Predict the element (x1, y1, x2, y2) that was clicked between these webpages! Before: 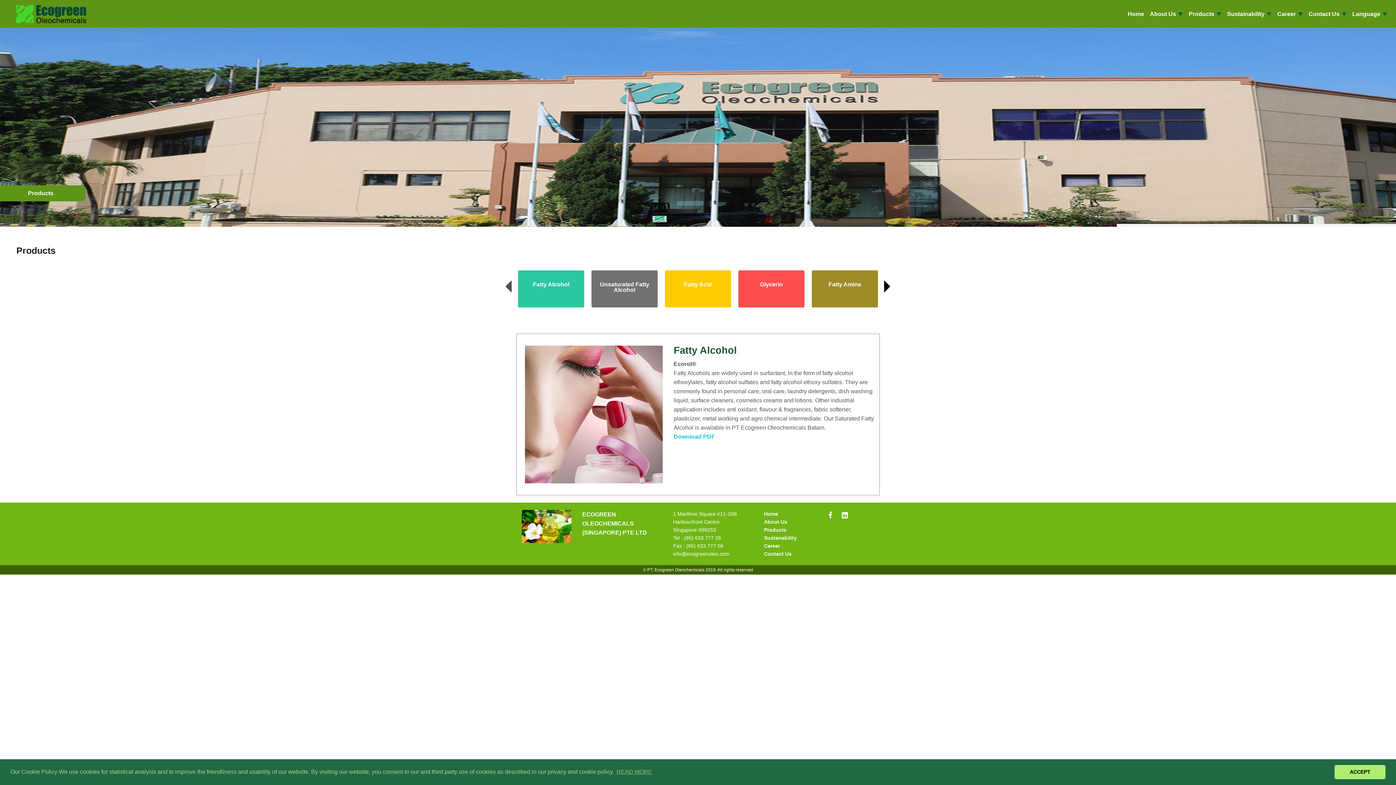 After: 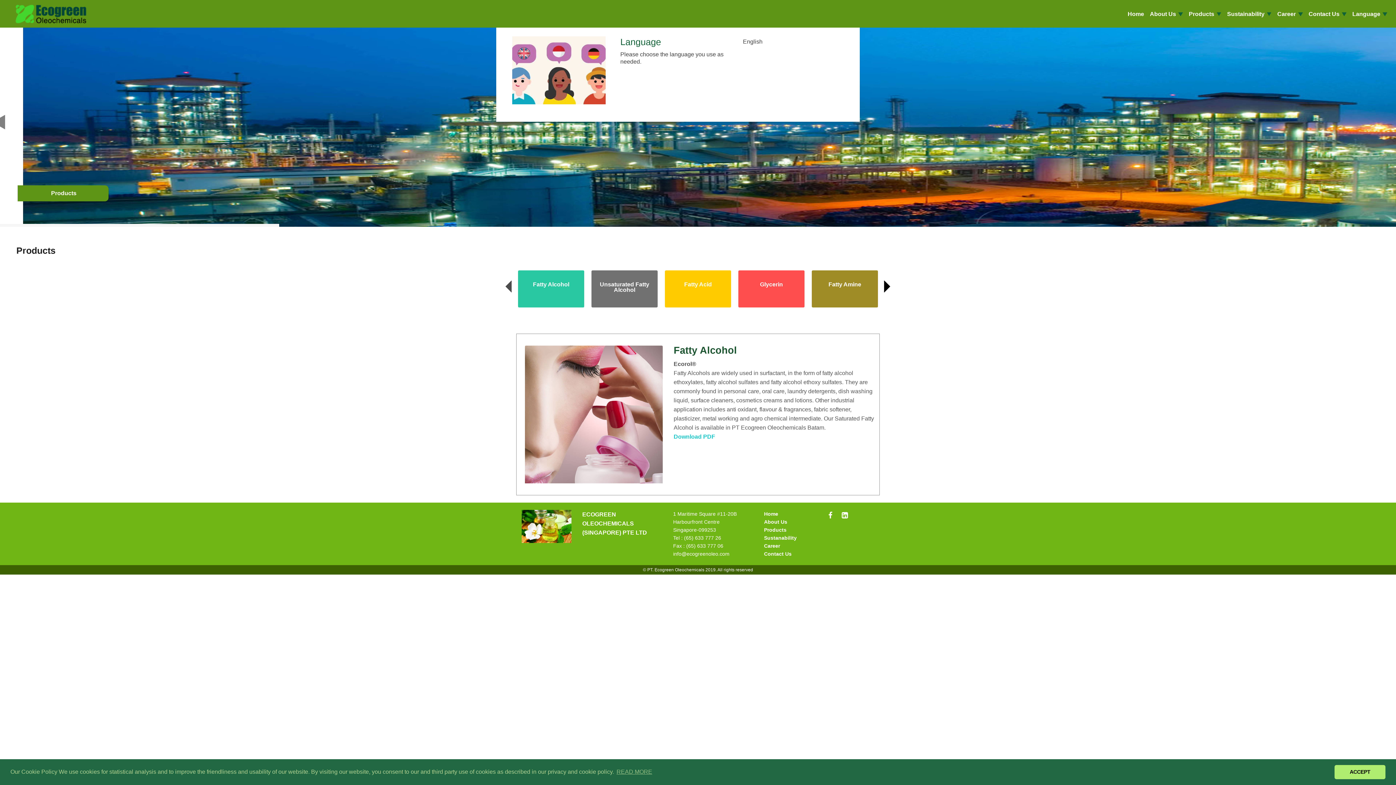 Action: bbox: (1349, 6, 1390, 21) label: Language